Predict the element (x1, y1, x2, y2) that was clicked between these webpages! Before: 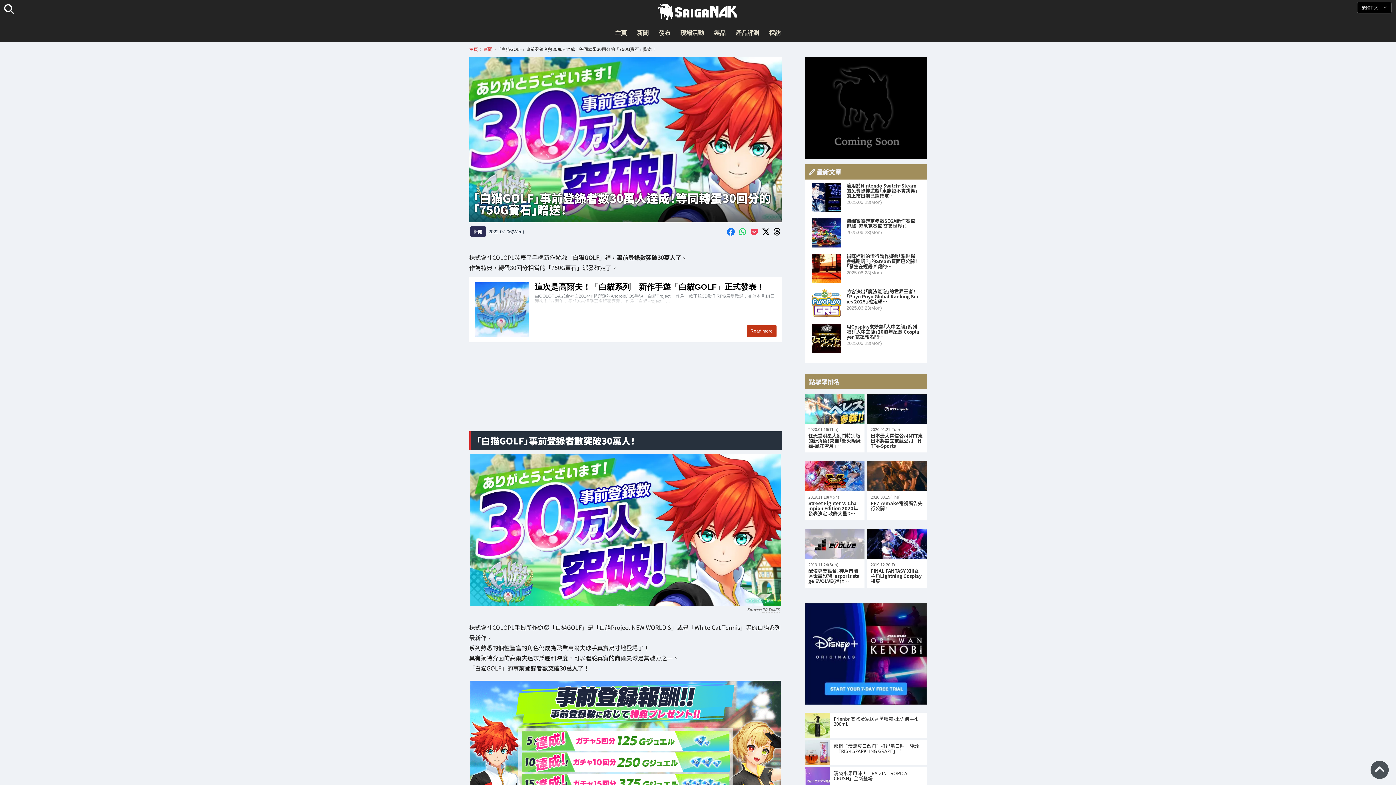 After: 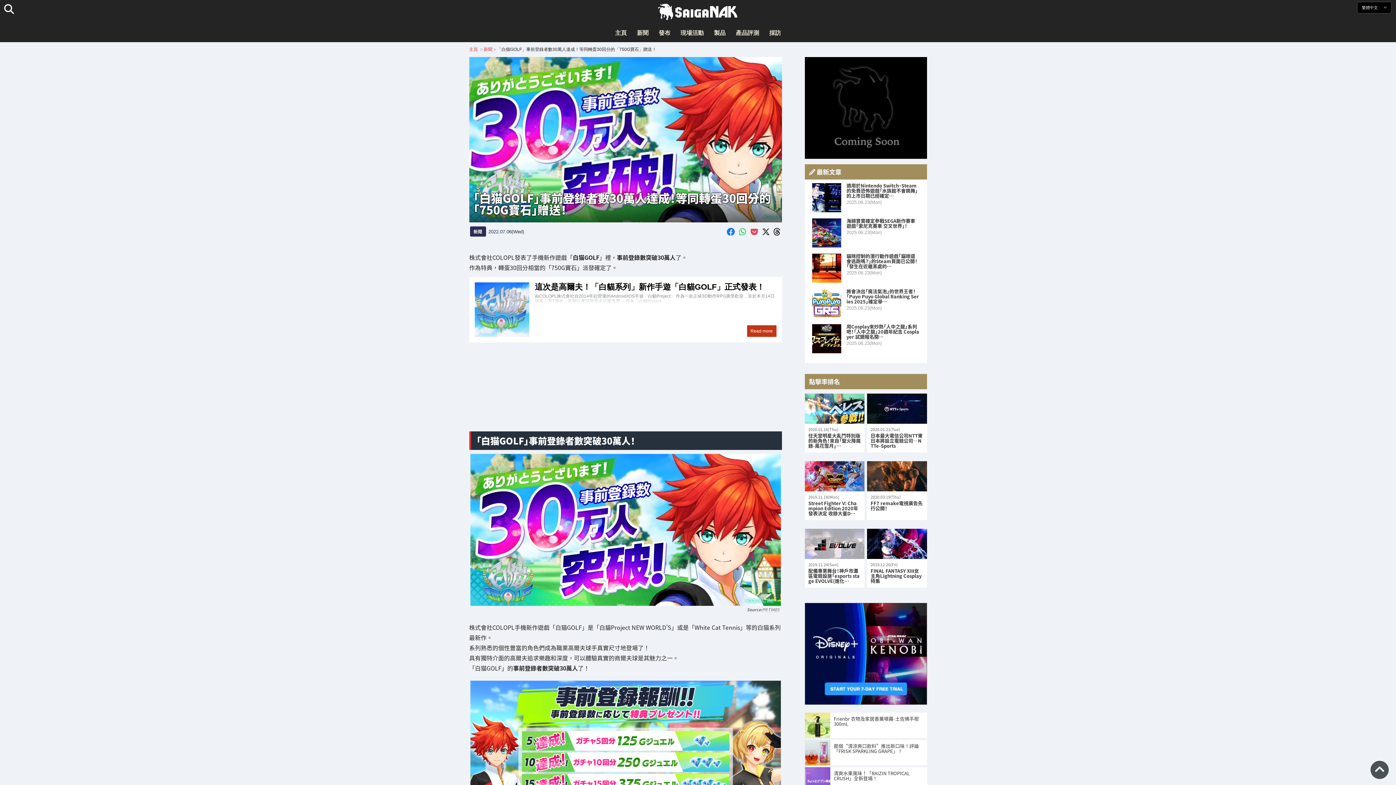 Action: bbox: (761, 227, 770, 236)